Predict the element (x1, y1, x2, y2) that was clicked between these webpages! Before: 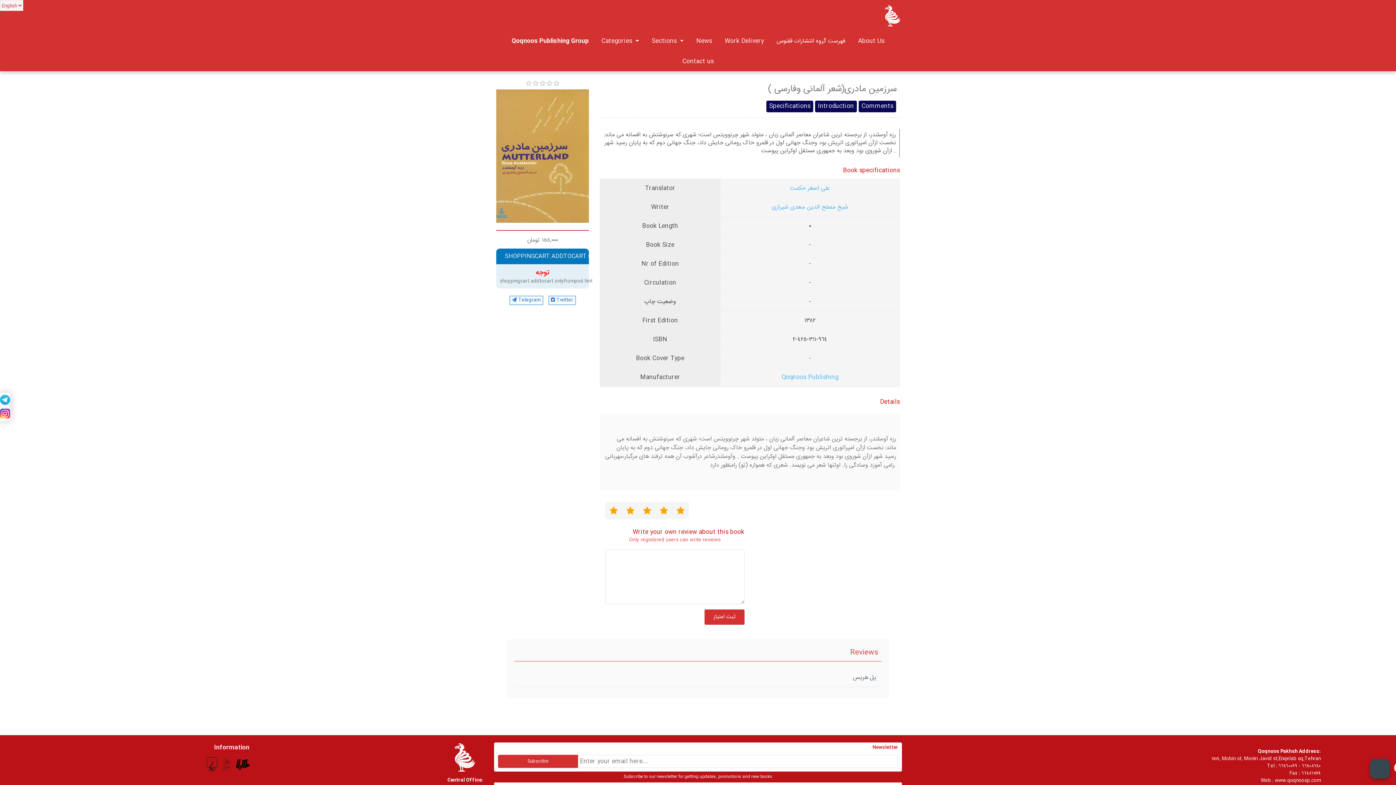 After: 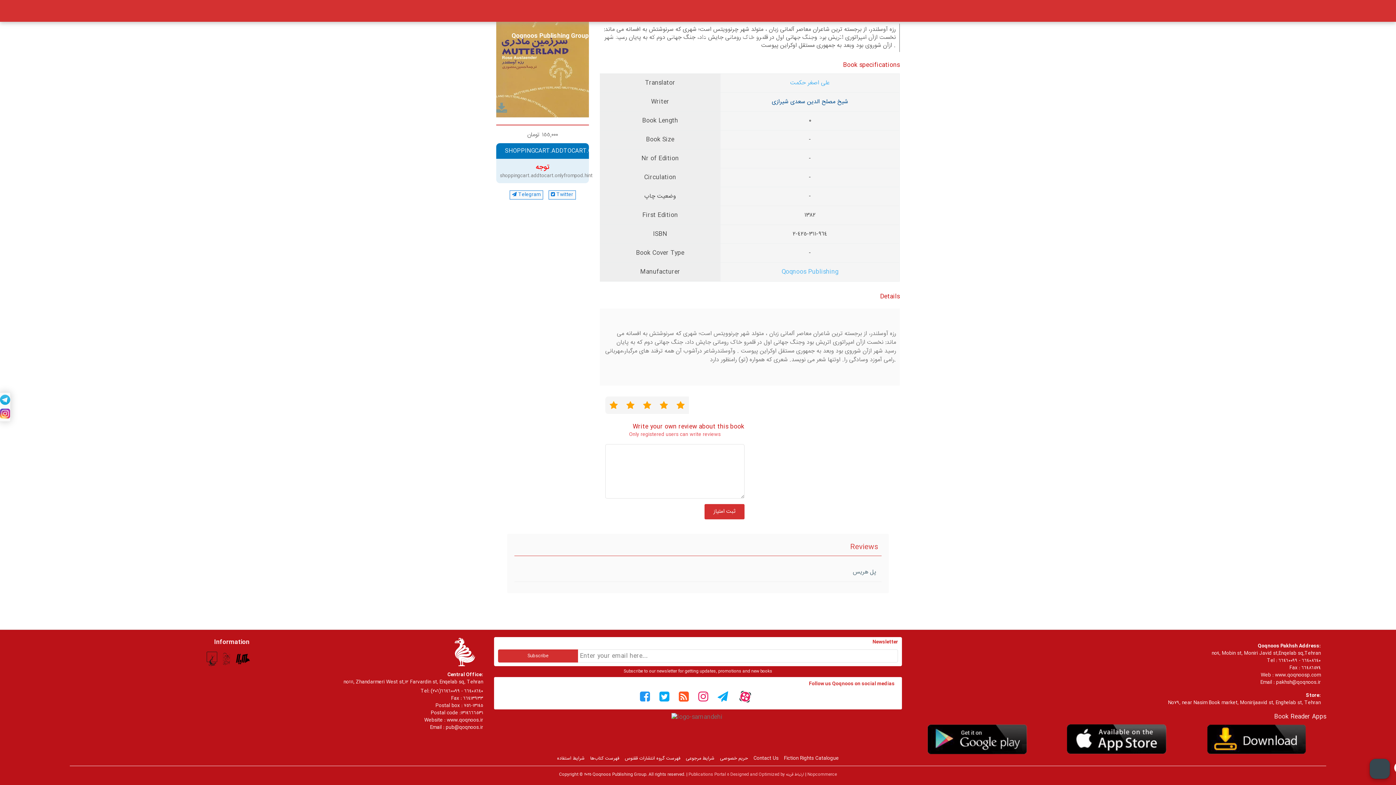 Action: label: Introduction bbox: (815, 100, 857, 112)